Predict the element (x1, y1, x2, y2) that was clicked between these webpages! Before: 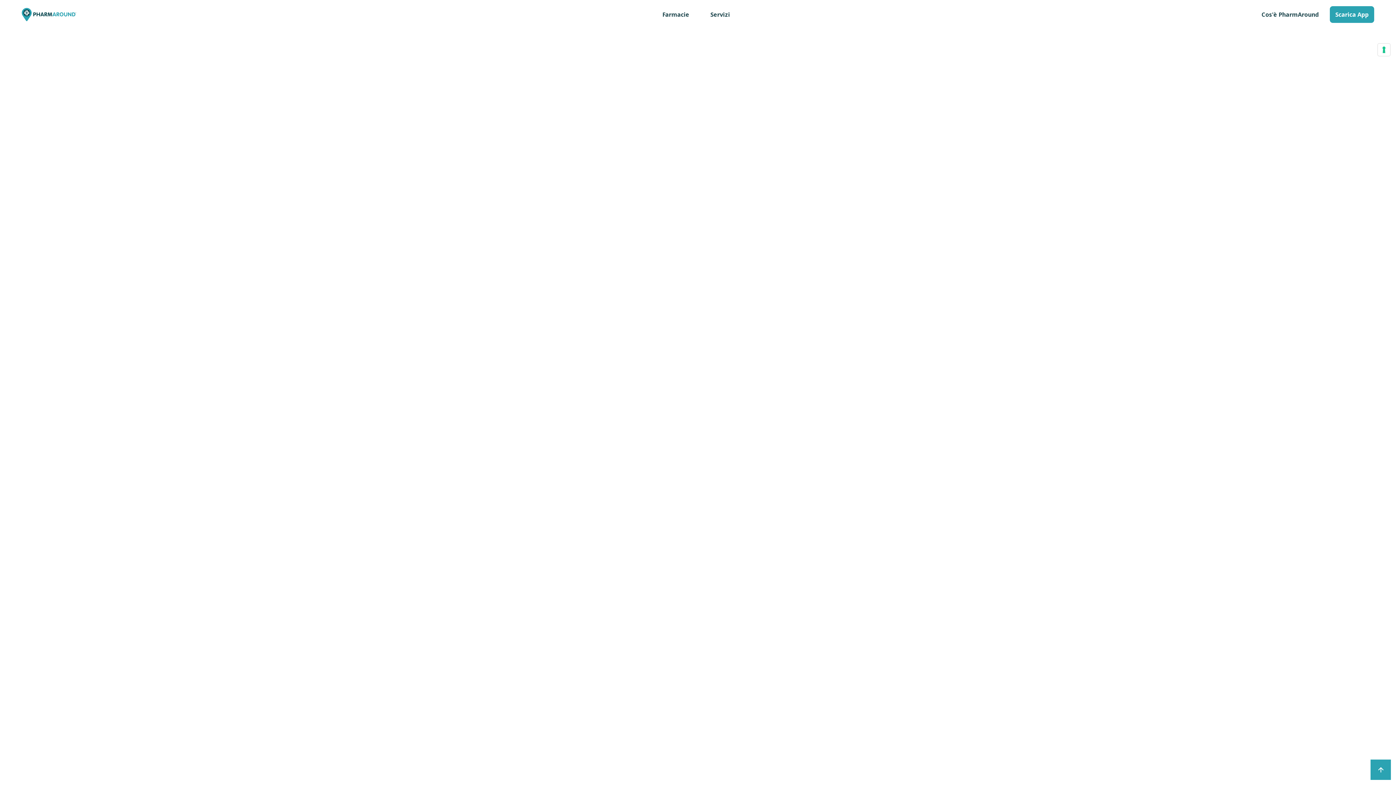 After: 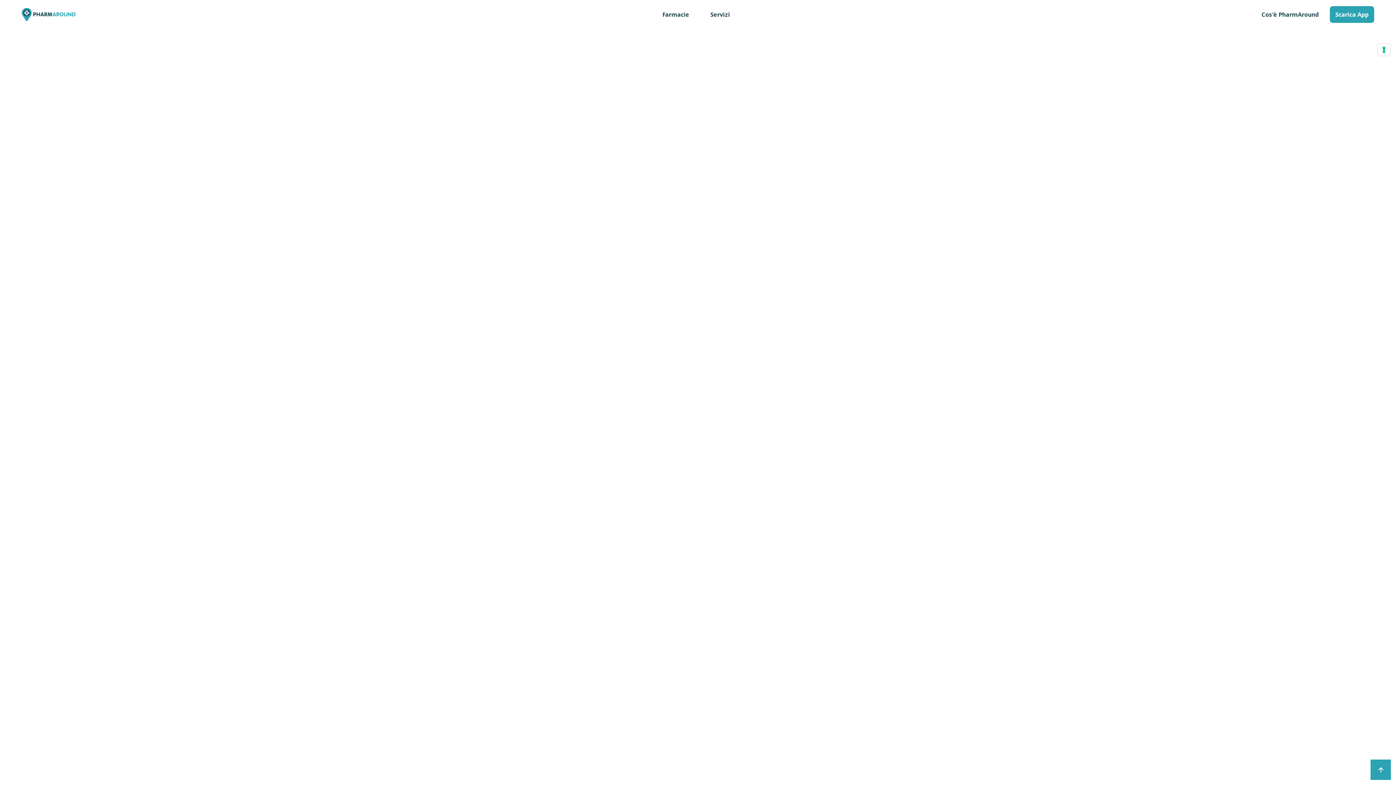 Action: bbox: (634, 717, 669, 724) label: Privacy policy